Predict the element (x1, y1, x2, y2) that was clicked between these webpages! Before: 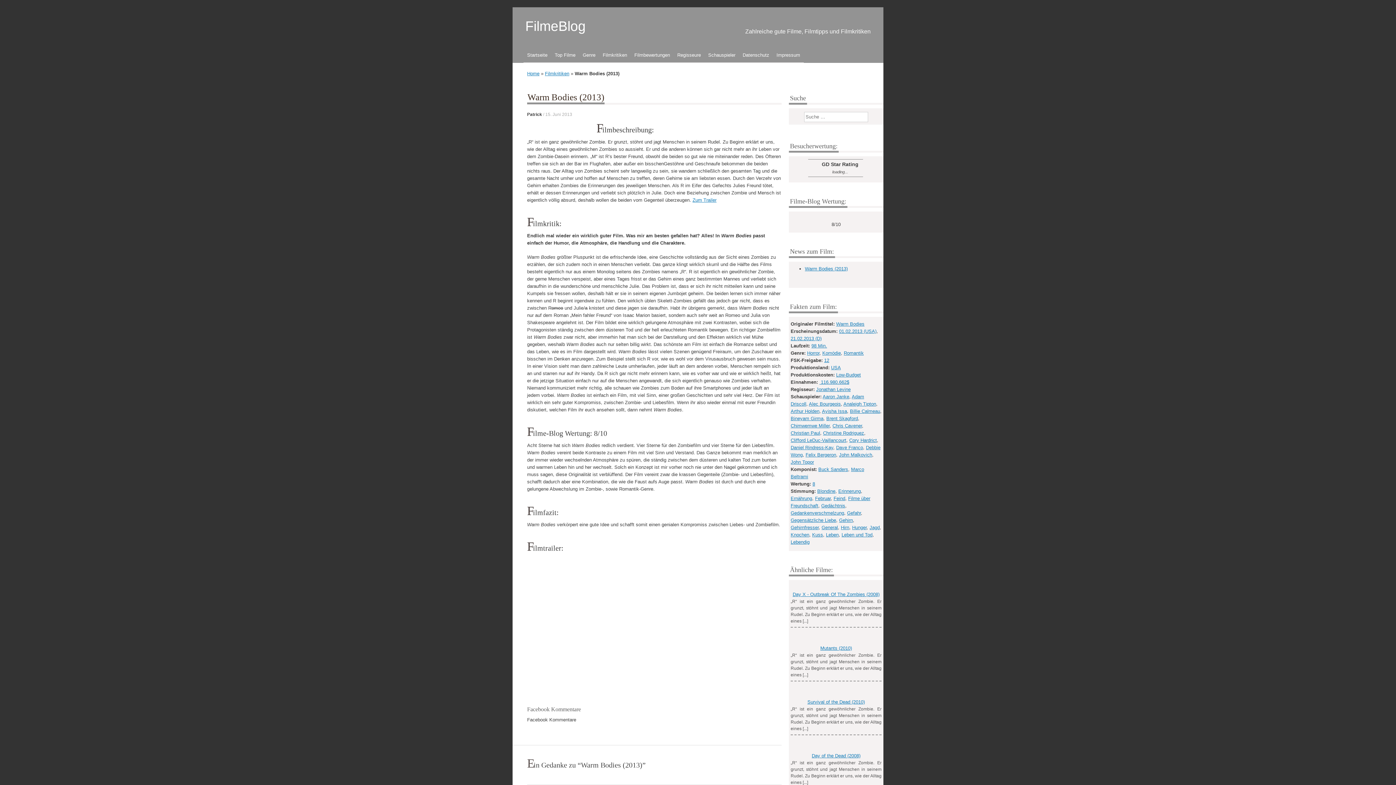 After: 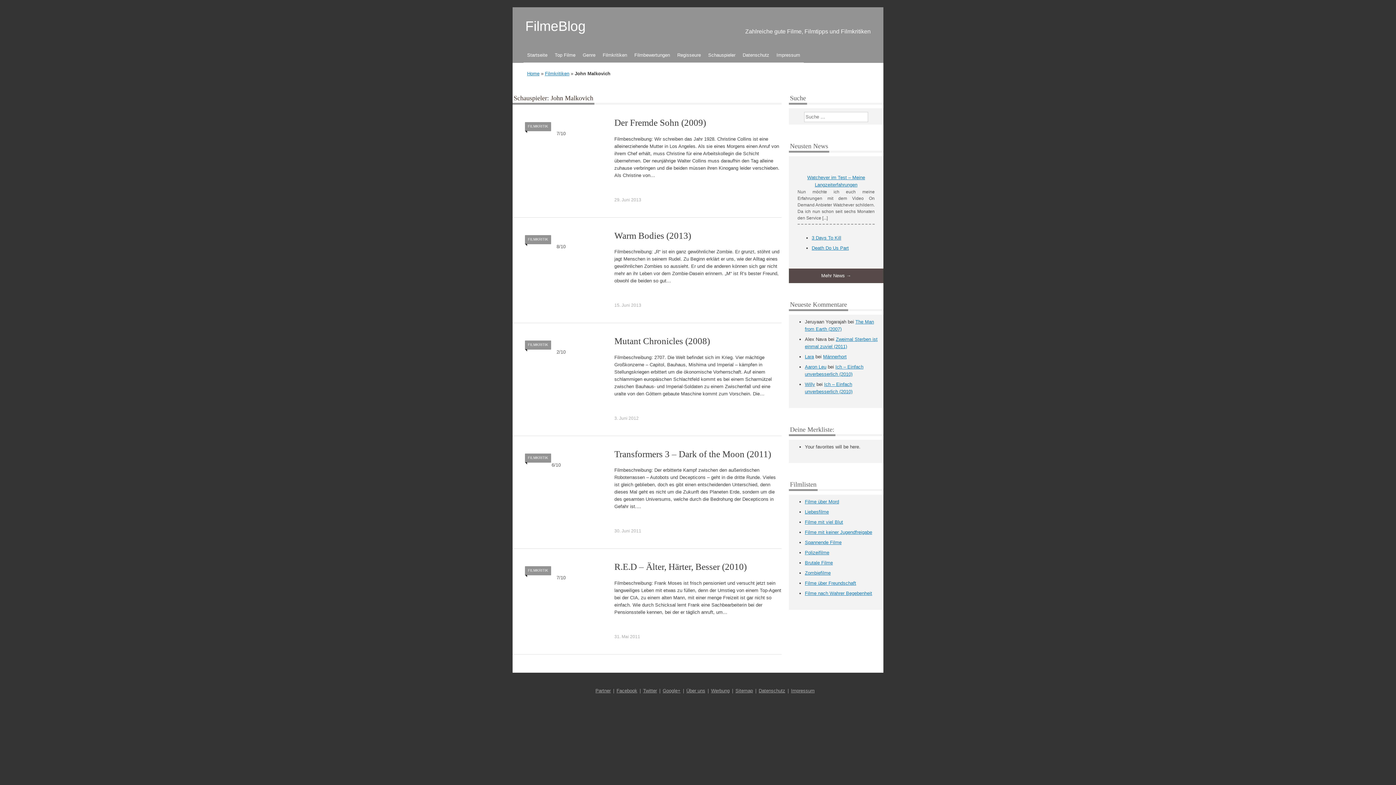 Action: bbox: (839, 452, 872, 457) label: John Malkovich